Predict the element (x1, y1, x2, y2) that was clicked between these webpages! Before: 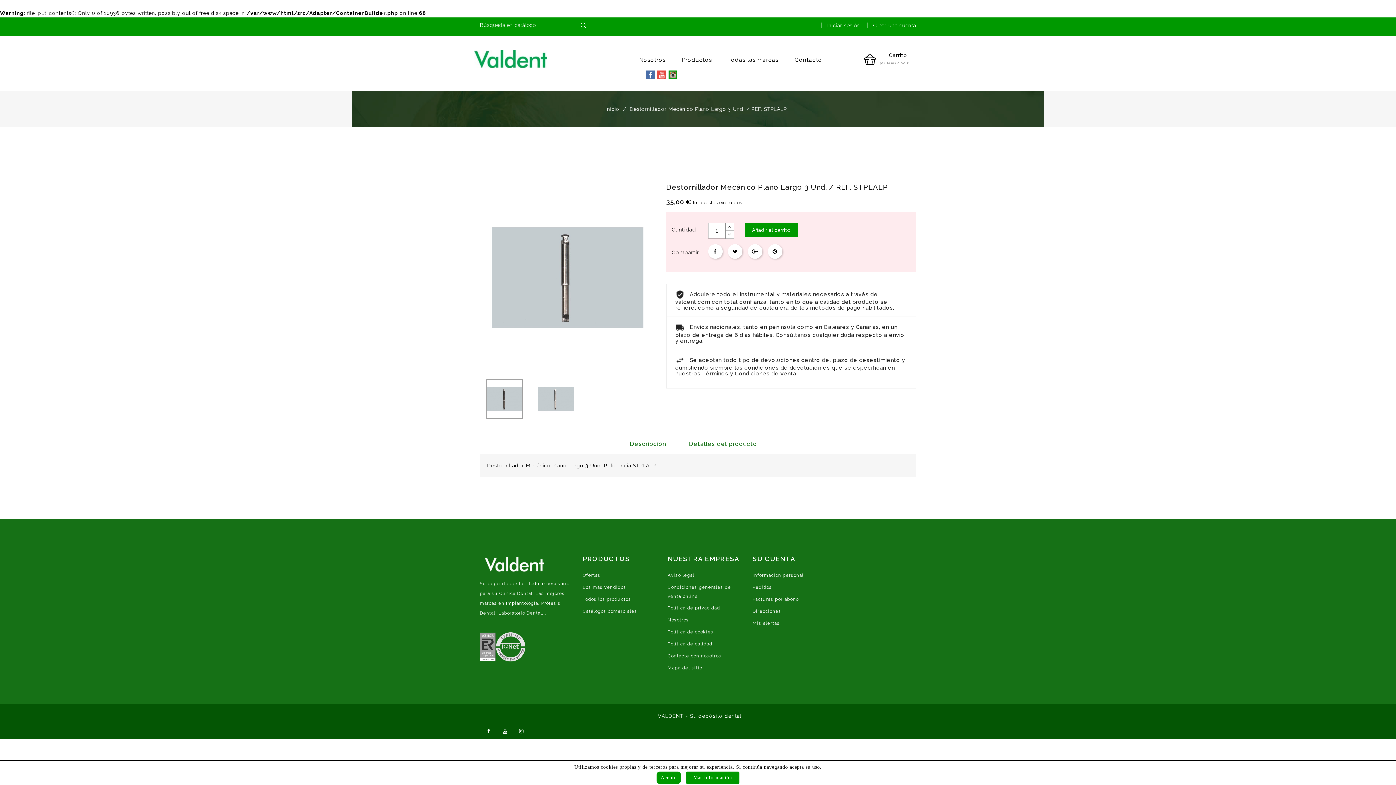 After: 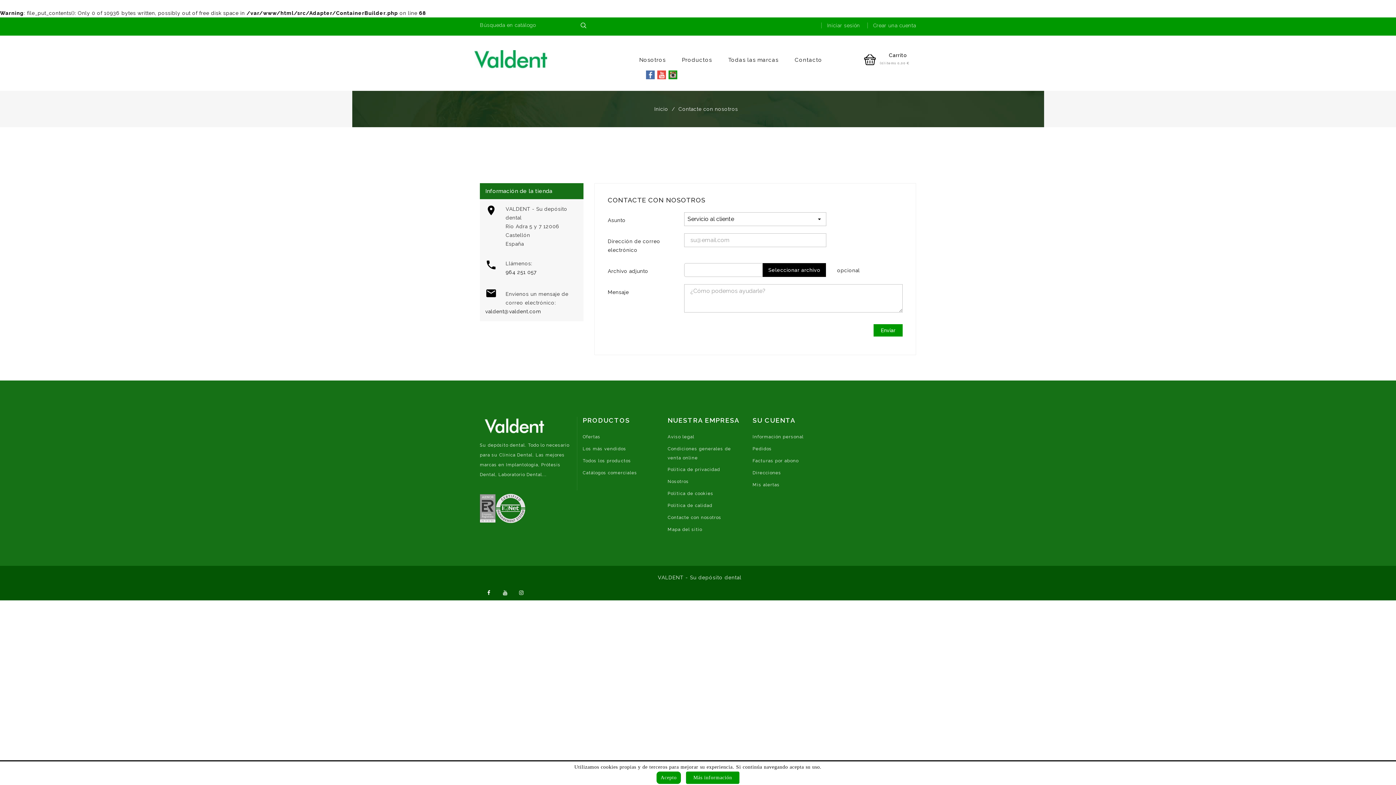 Action: label: Contacto bbox: (794, 50, 822, 70)